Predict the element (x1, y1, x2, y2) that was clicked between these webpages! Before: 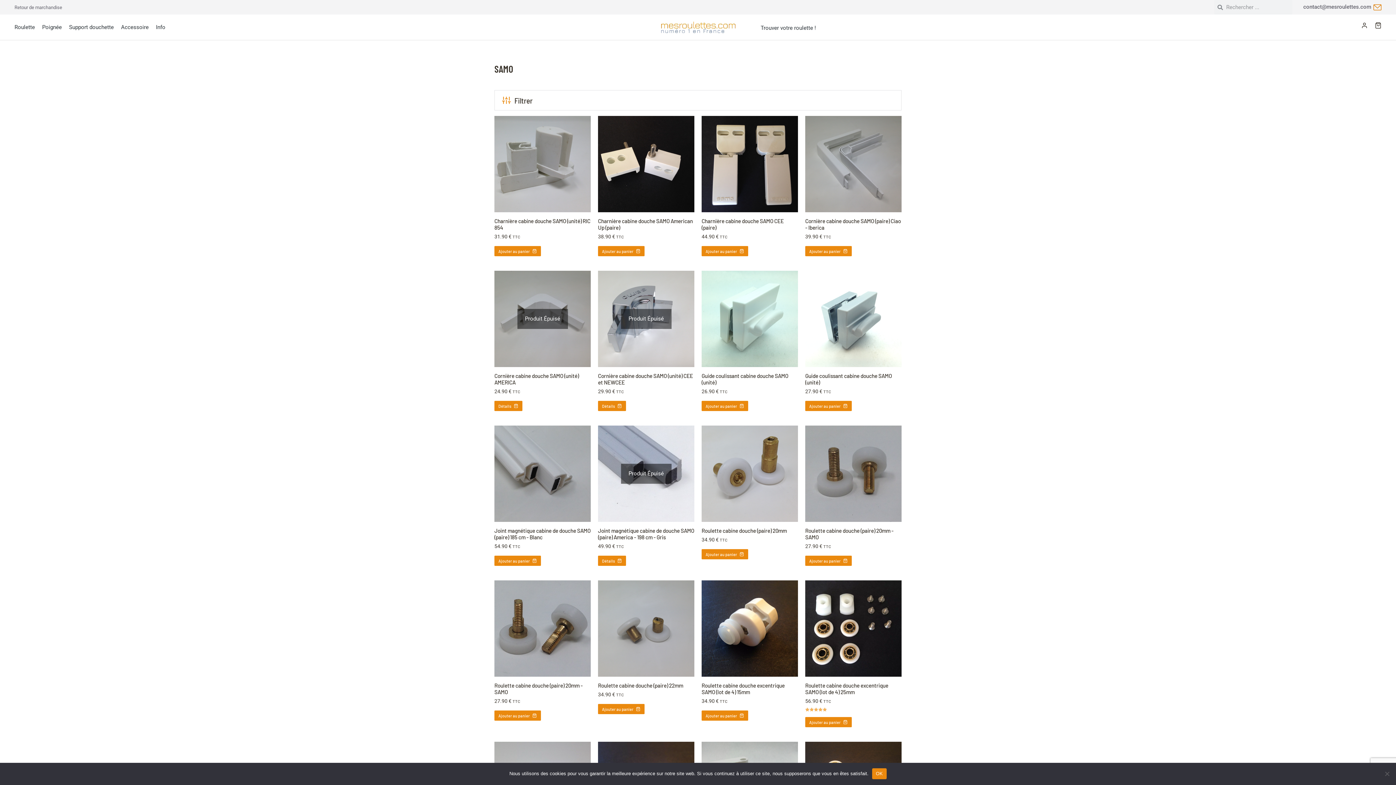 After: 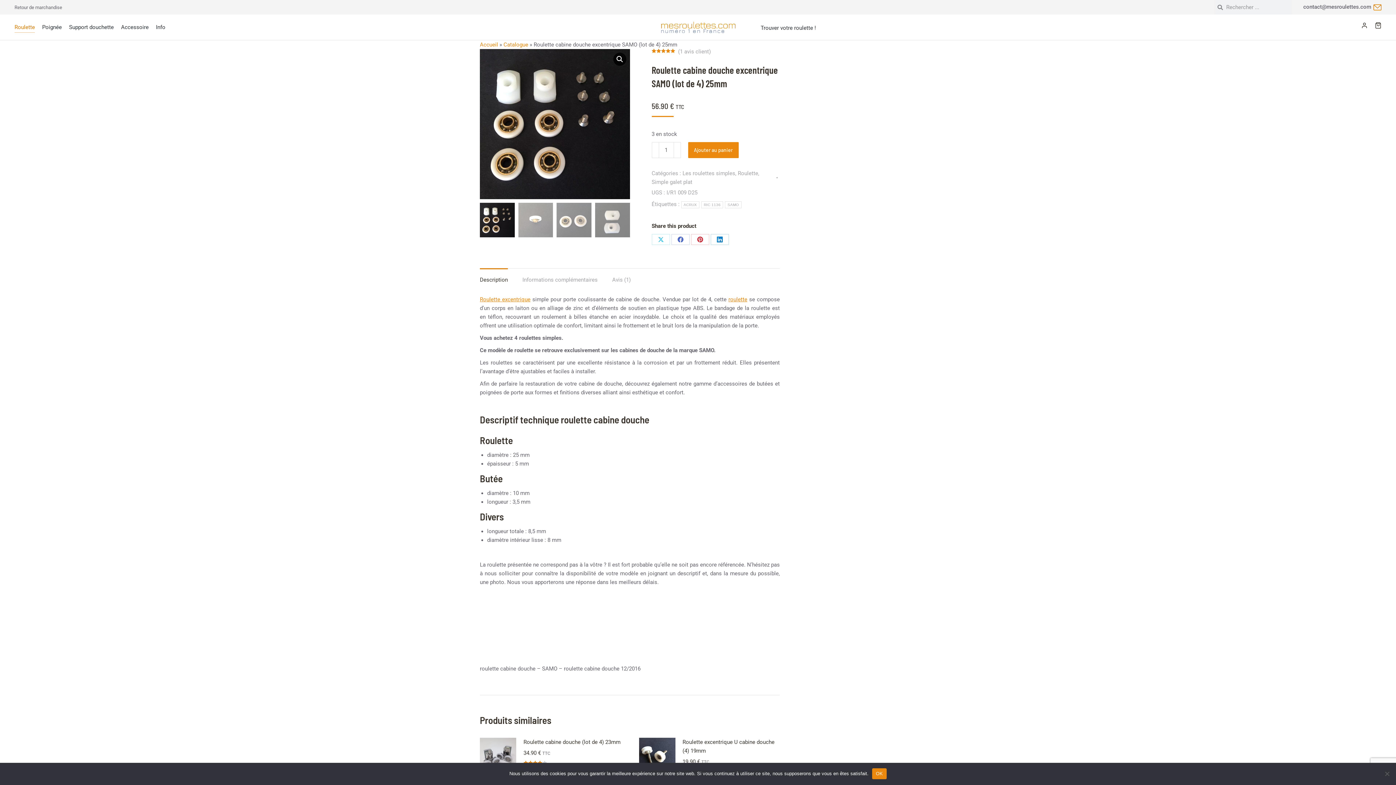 Action: bbox: (805, 682, 888, 695) label: Roulette cabine douche excentrique SAMO (lot de 4) 25mm